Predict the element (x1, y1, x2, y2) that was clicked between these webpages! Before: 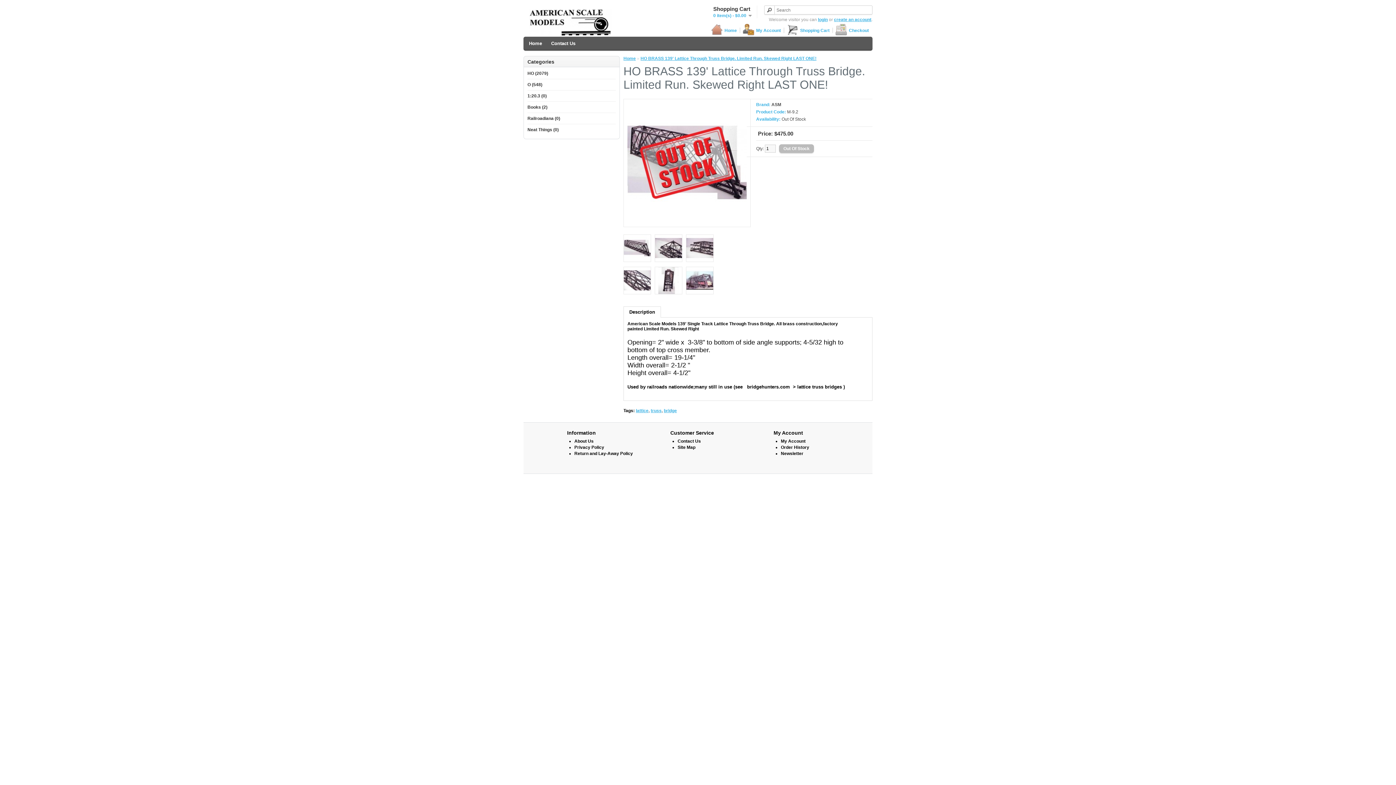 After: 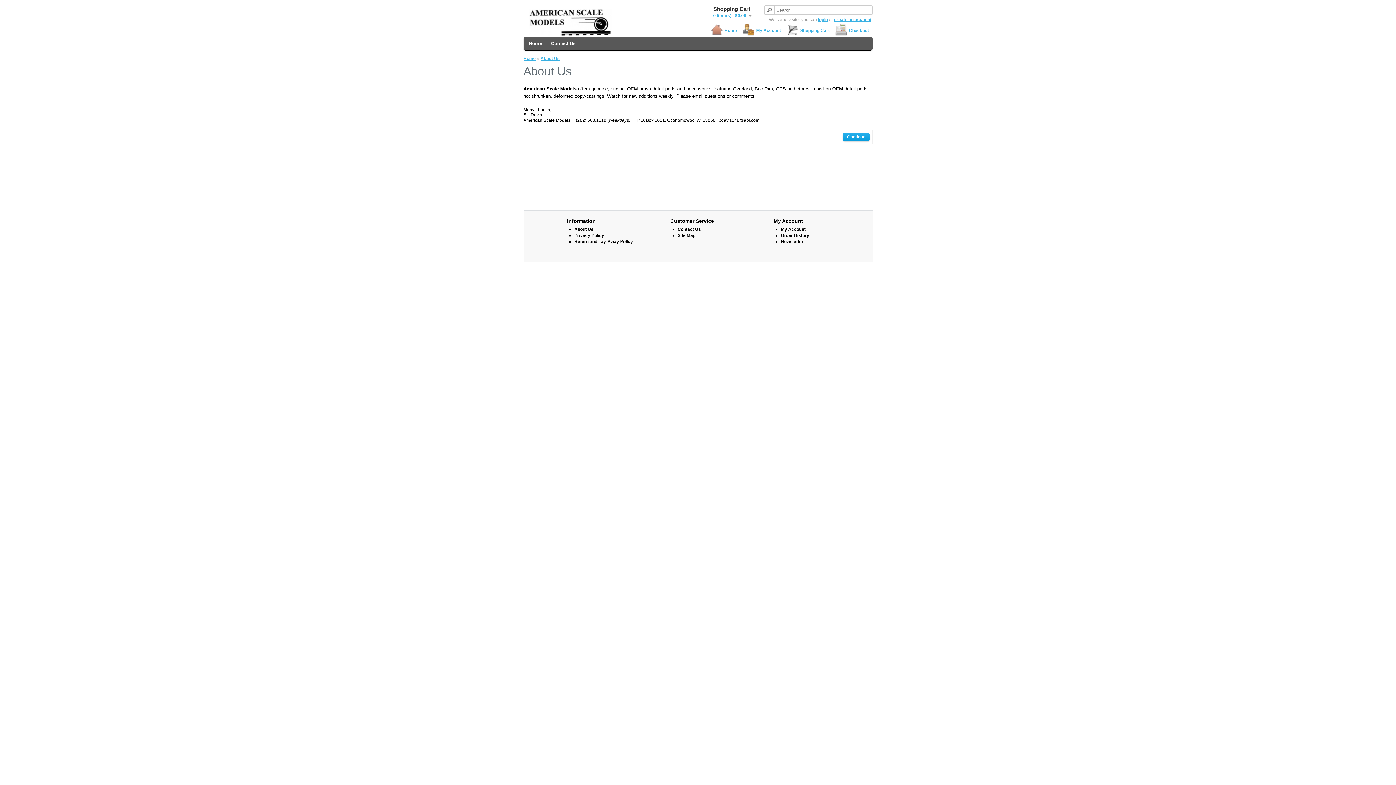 Action: bbox: (574, 438, 593, 444) label: About Us